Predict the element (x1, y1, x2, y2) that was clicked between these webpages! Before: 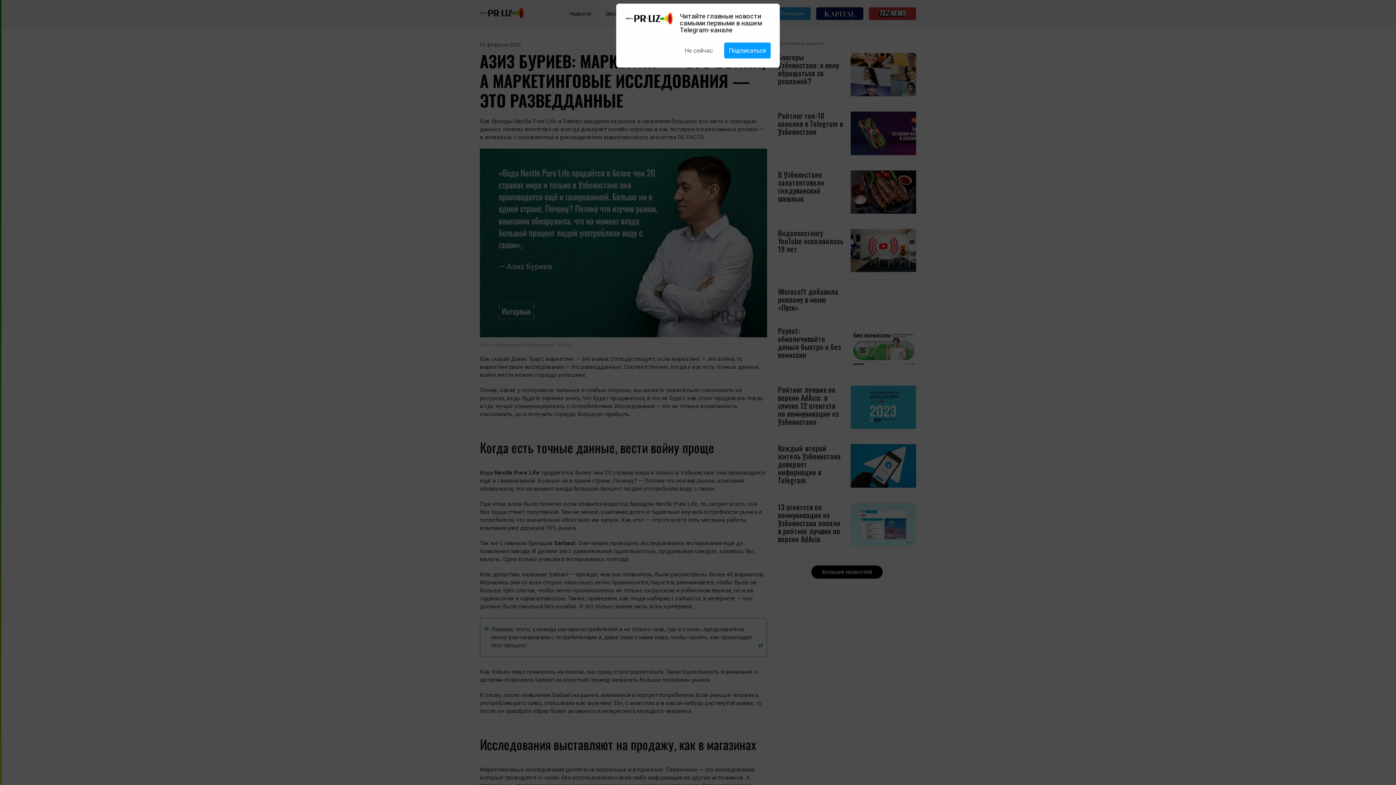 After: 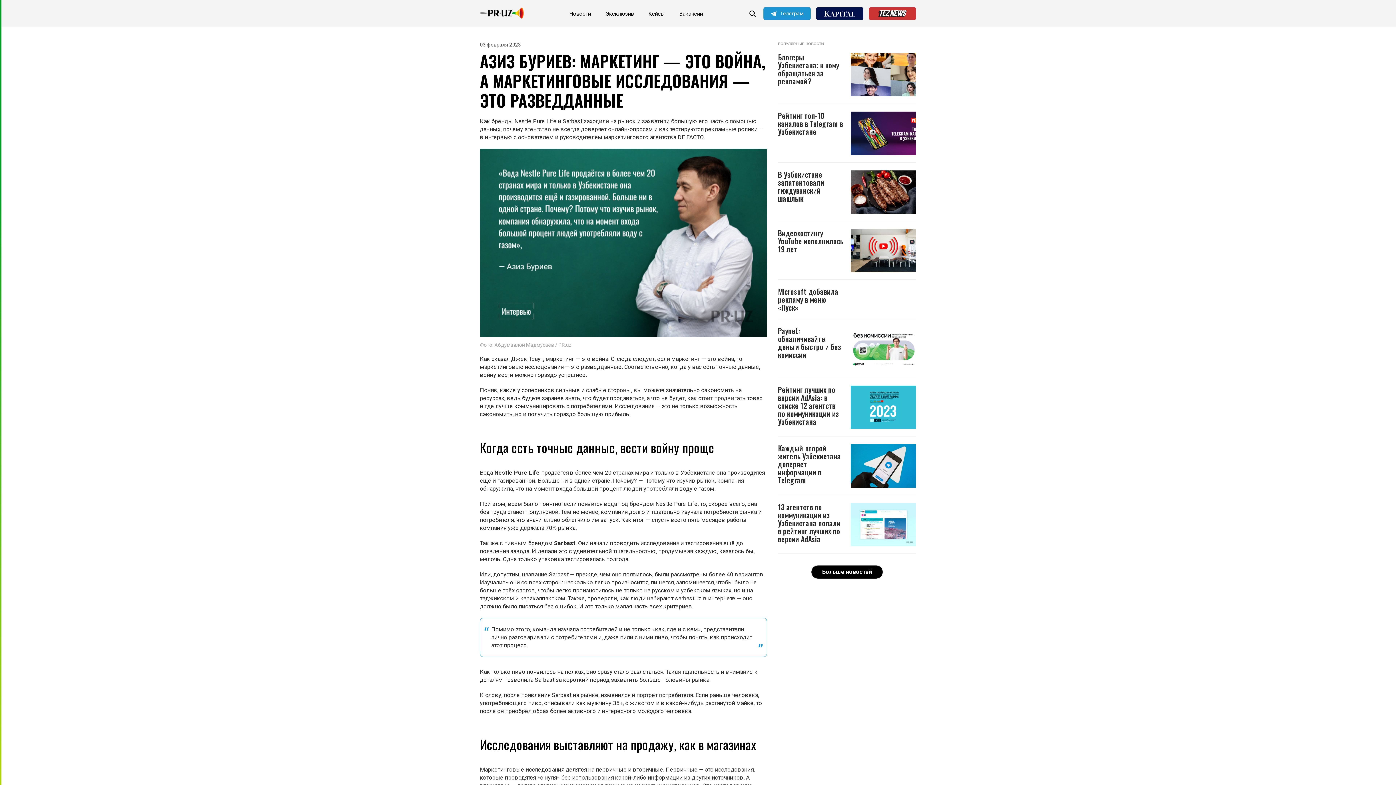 Action: bbox: (680, 42, 717, 58) label: Не сейчас